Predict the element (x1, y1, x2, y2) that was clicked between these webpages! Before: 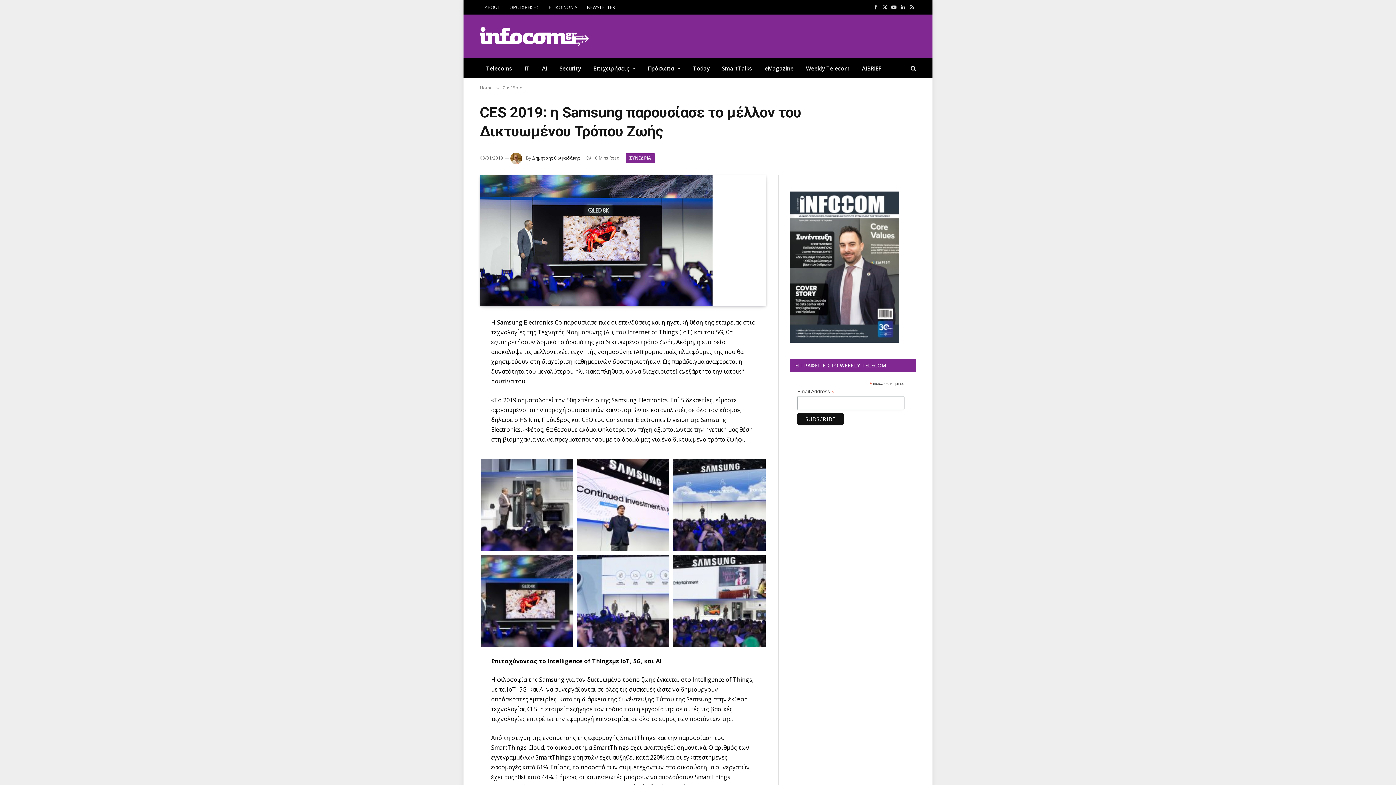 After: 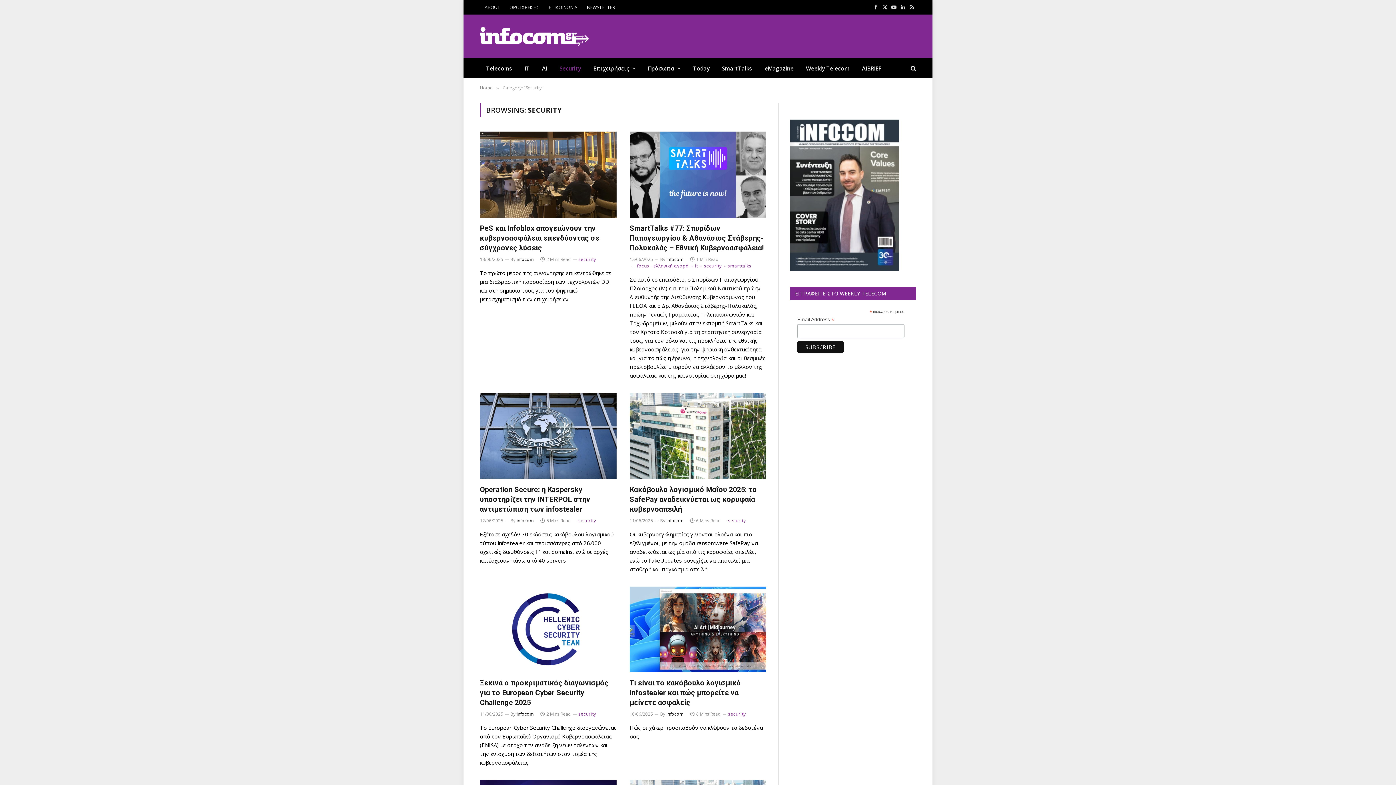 Action: bbox: (553, 58, 587, 77) label: Security